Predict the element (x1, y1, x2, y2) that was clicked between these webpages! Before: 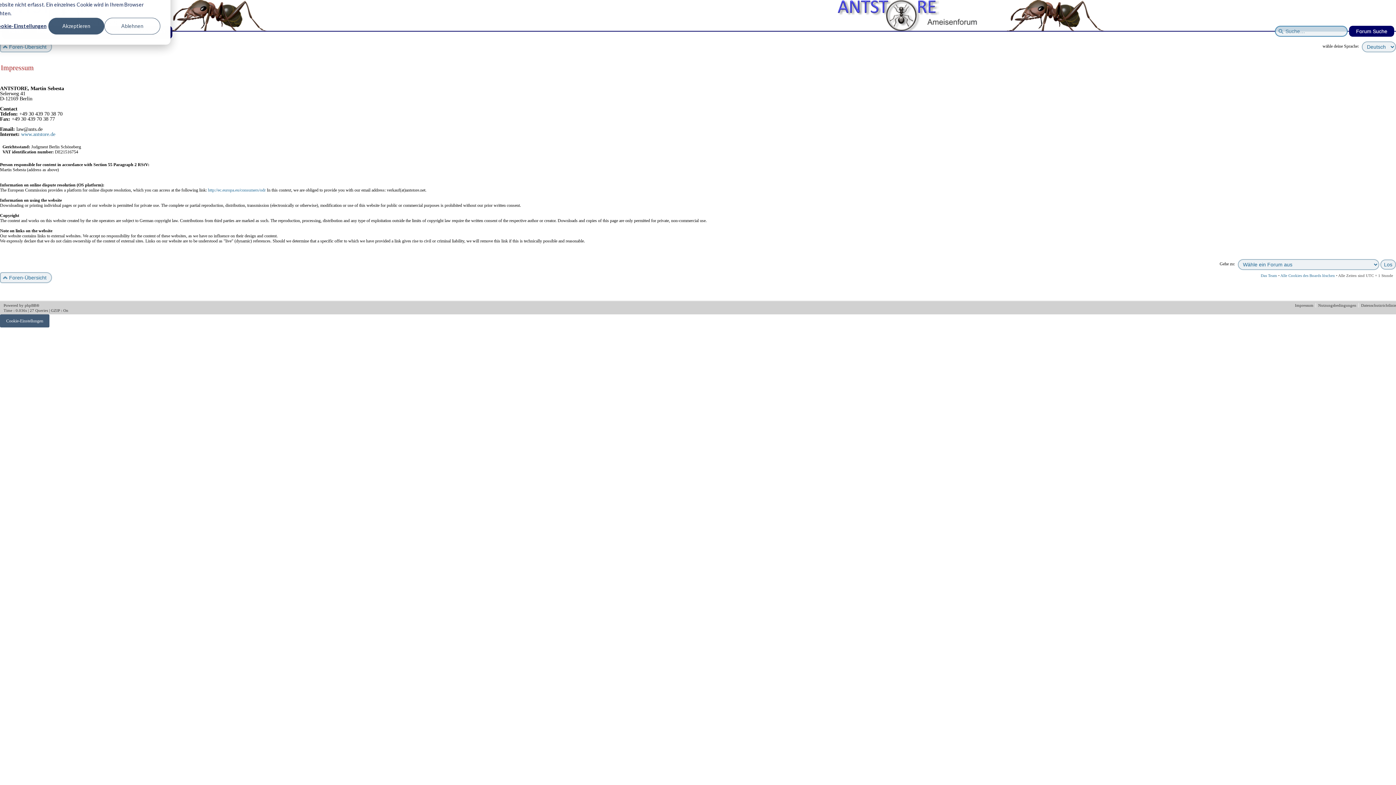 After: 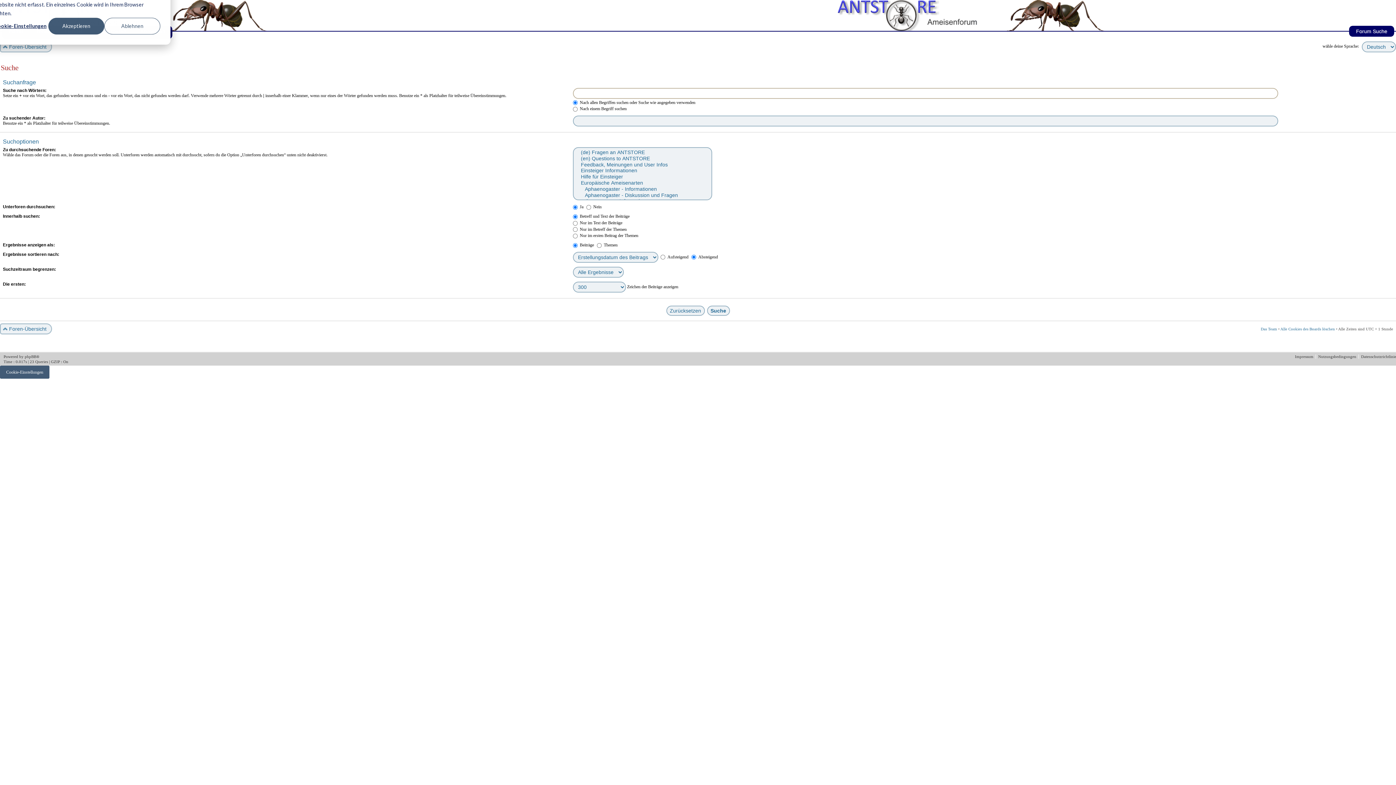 Action: bbox: (1350, 25, 1387, 36) label: Forum Suche